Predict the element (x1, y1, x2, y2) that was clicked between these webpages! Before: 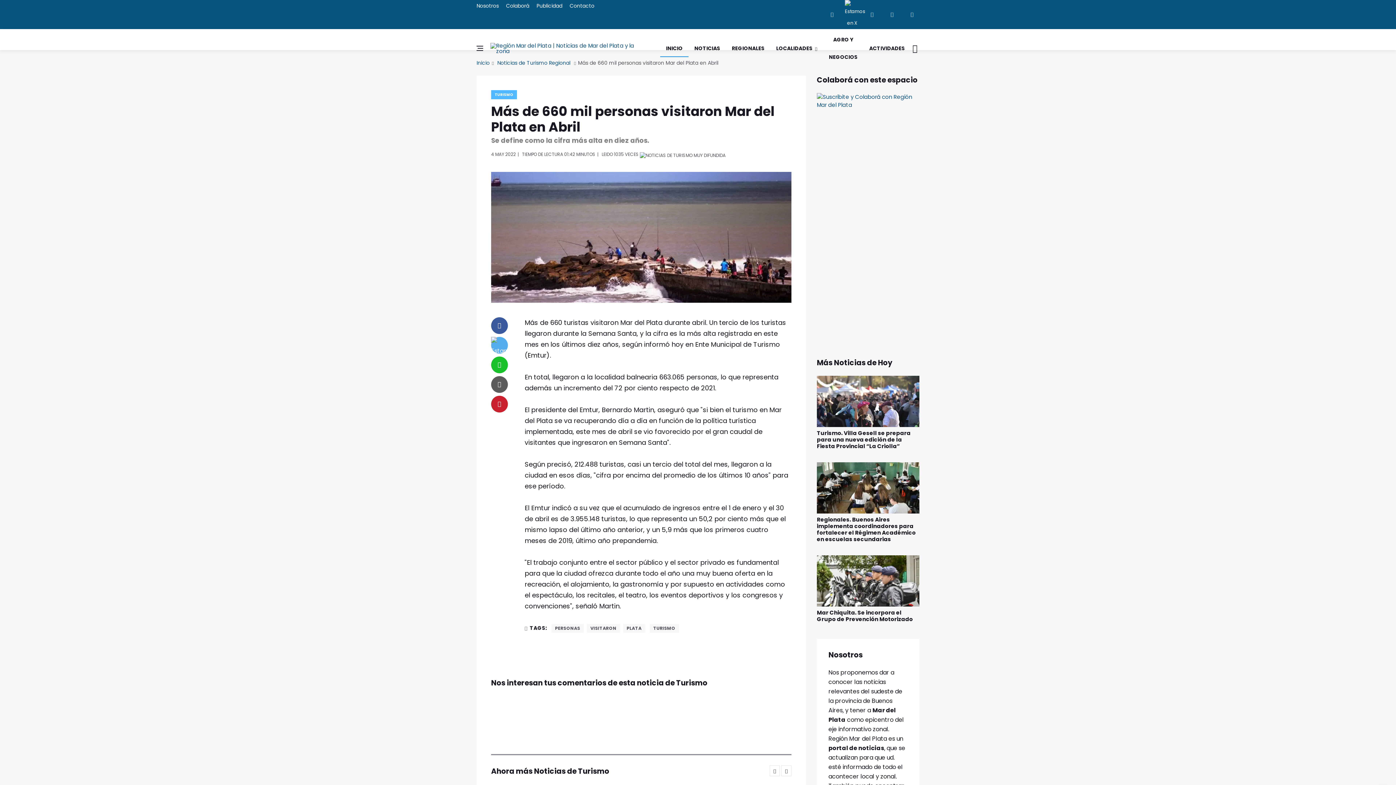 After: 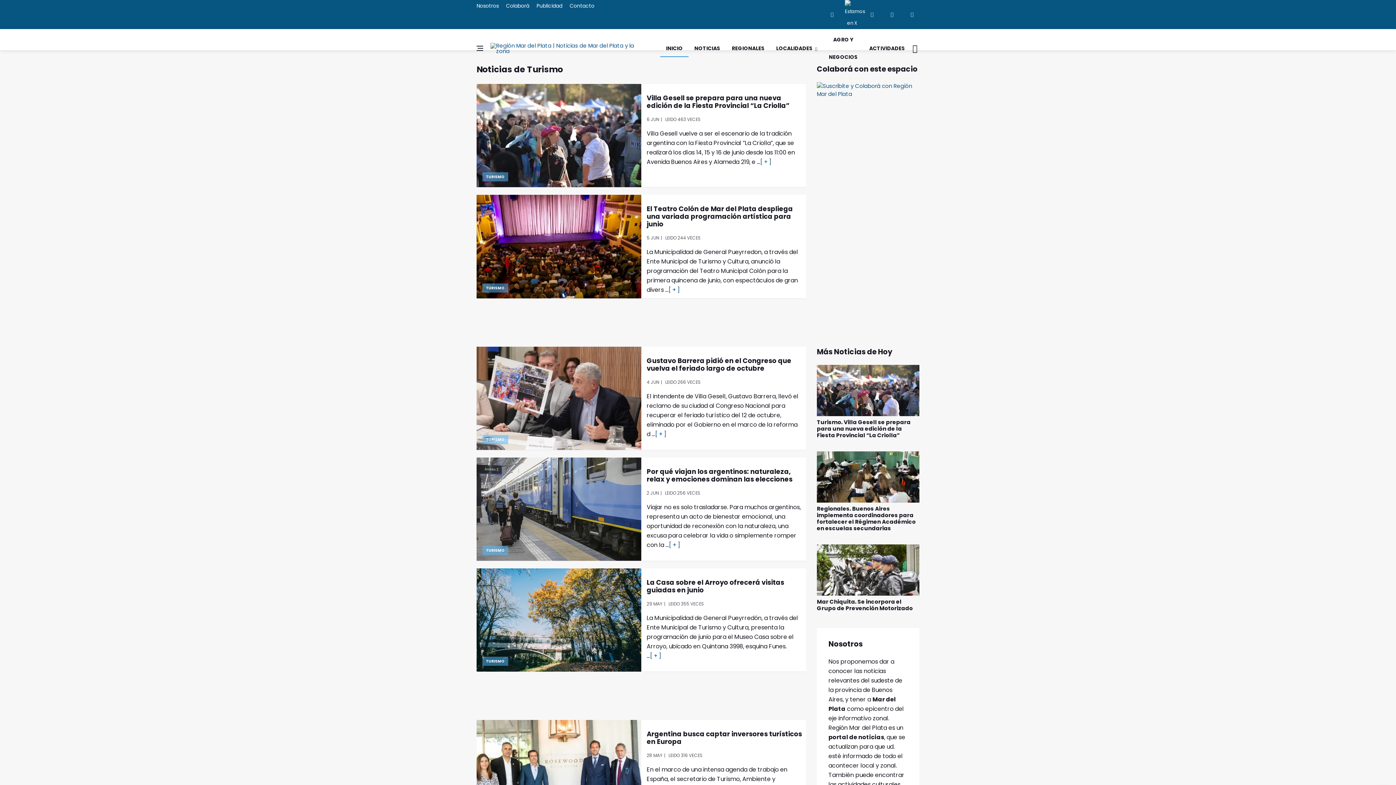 Action: label: TURISMO bbox: (649, 624, 679, 633)